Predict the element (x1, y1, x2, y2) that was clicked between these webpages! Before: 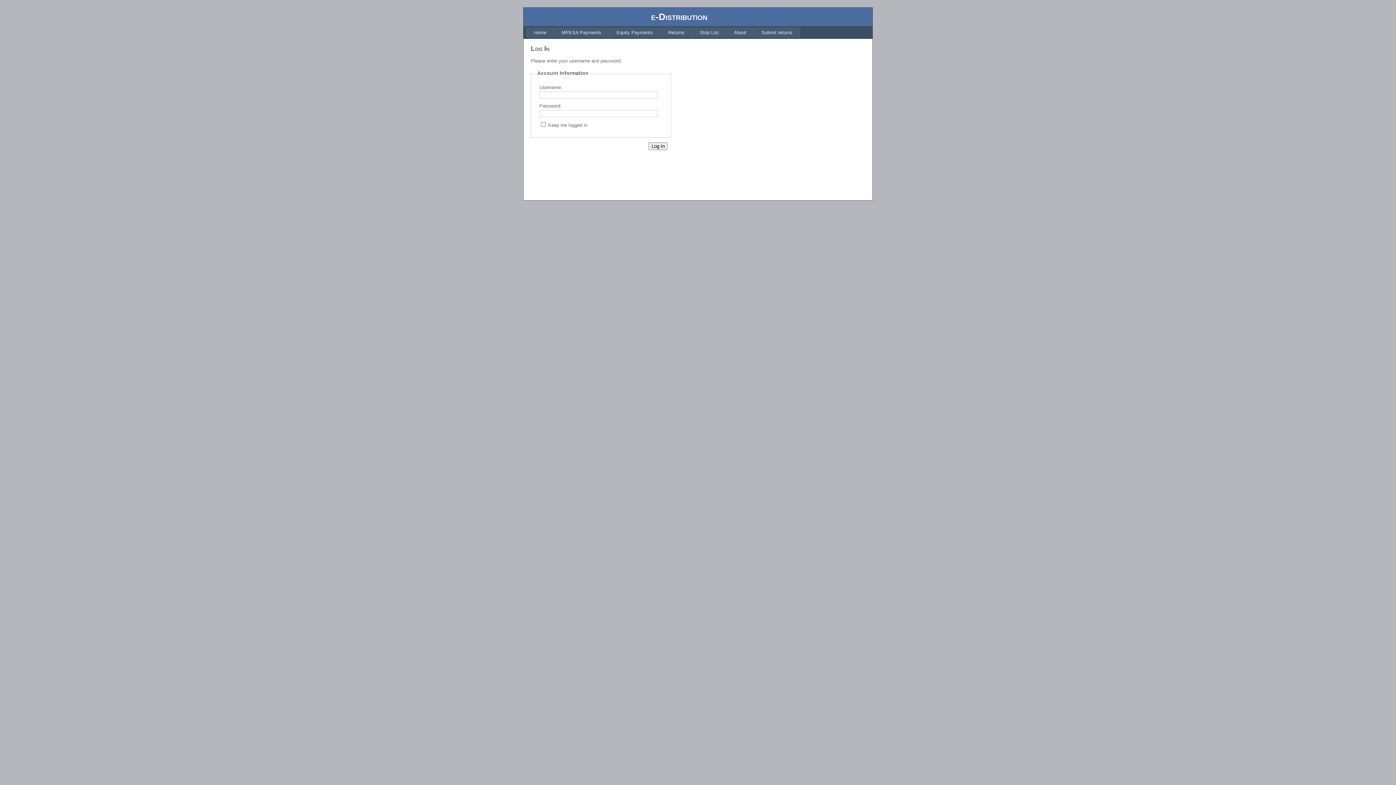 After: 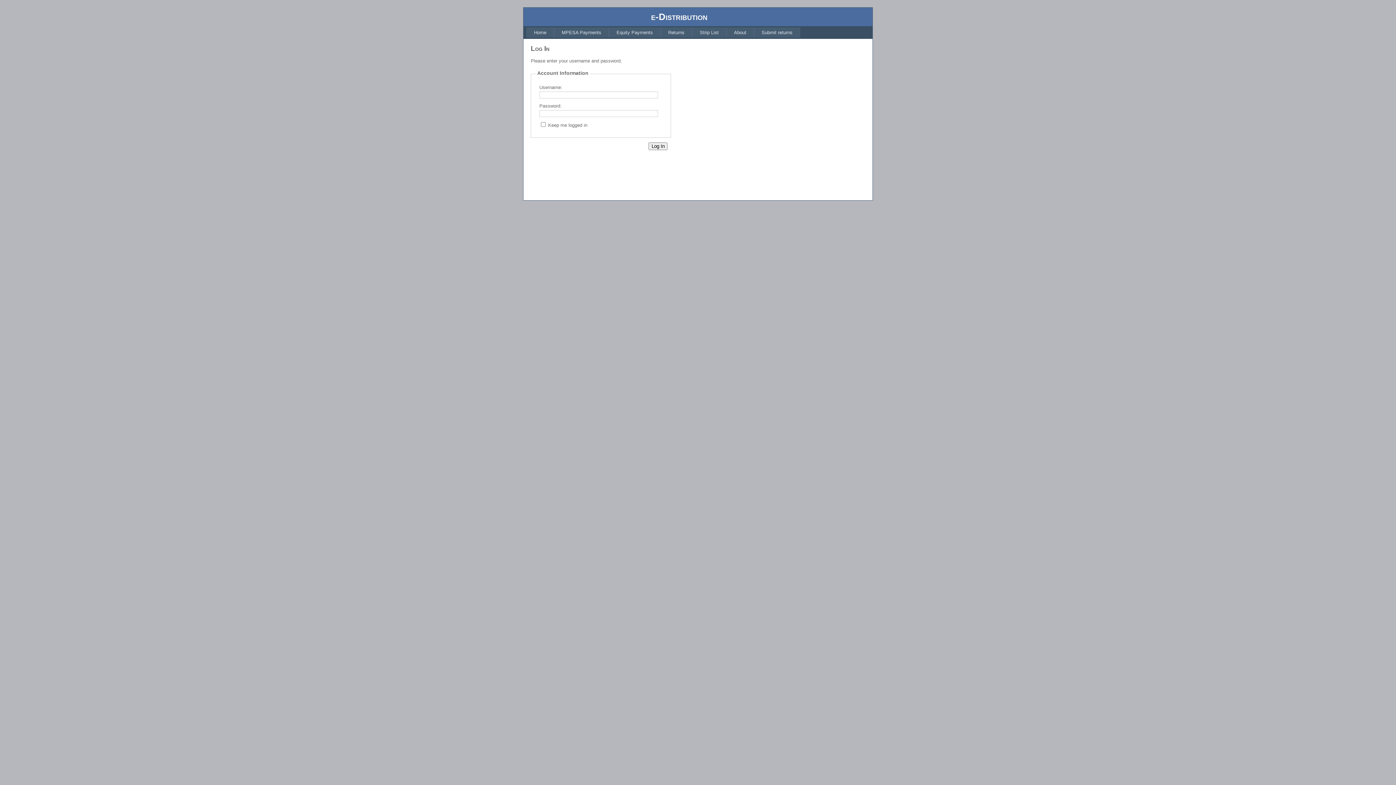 Action: label: Home bbox: (526, 27, 554, 37)